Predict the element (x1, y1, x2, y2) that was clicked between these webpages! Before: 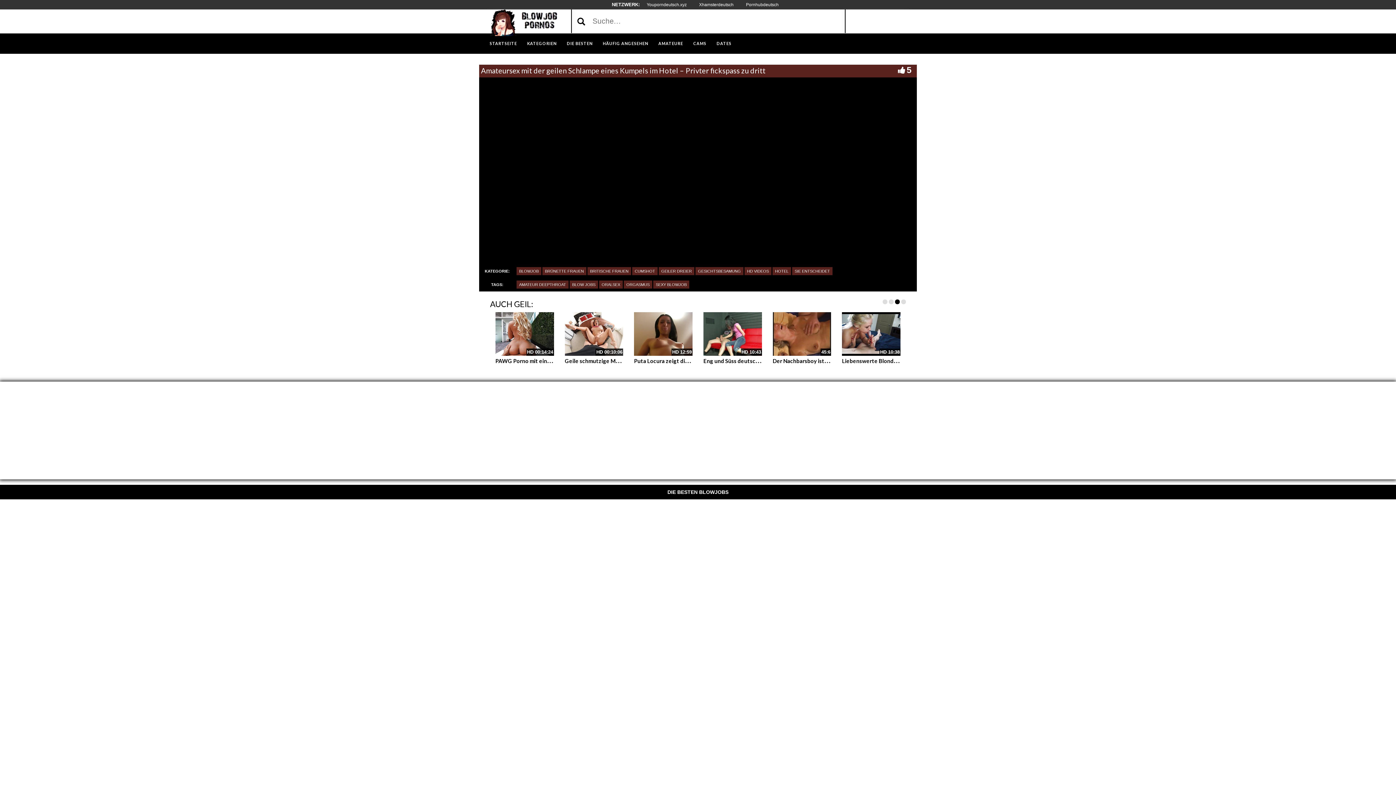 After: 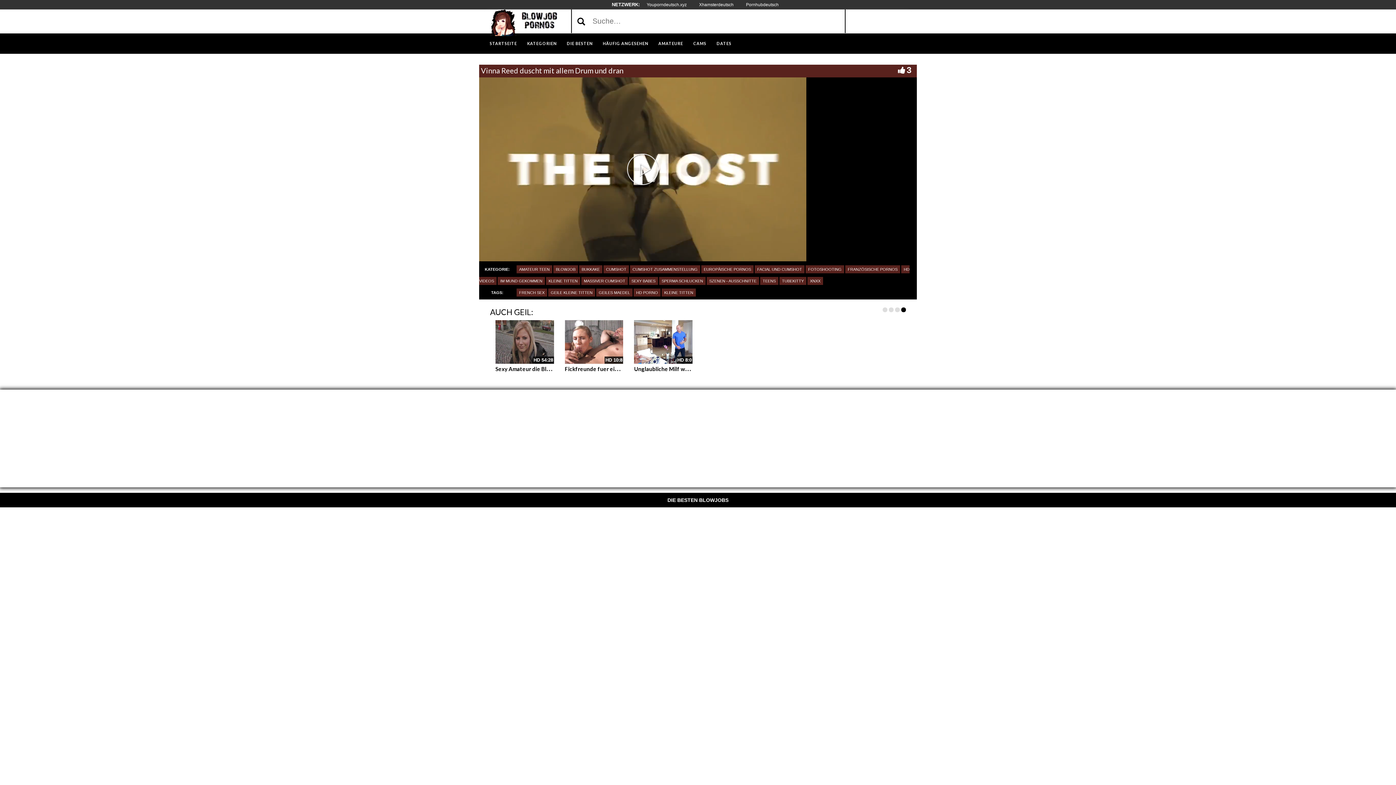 Action: bbox: (495, 310, 554, 354)